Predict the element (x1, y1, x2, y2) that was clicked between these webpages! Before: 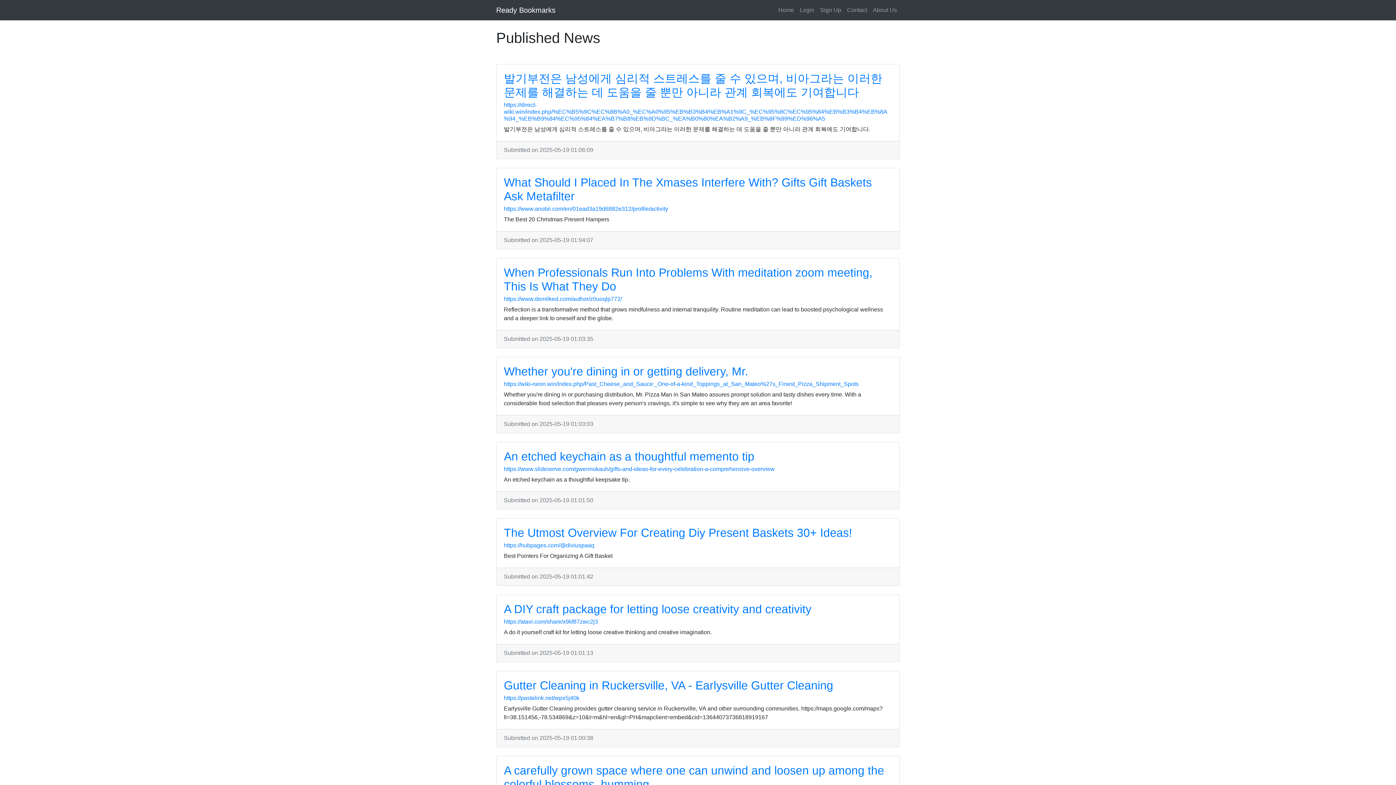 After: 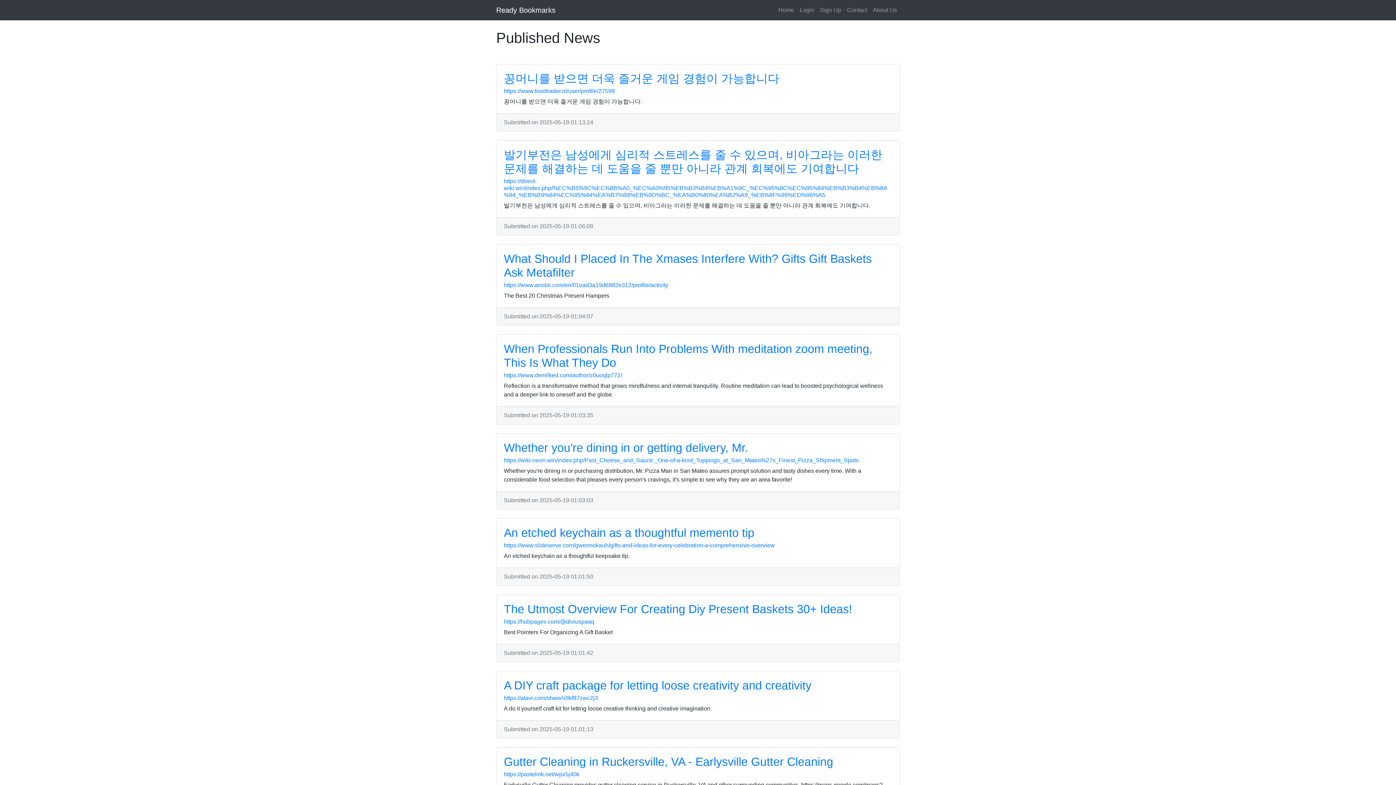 Action: bbox: (496, 2, 555, 17) label: Ready Bookmarks